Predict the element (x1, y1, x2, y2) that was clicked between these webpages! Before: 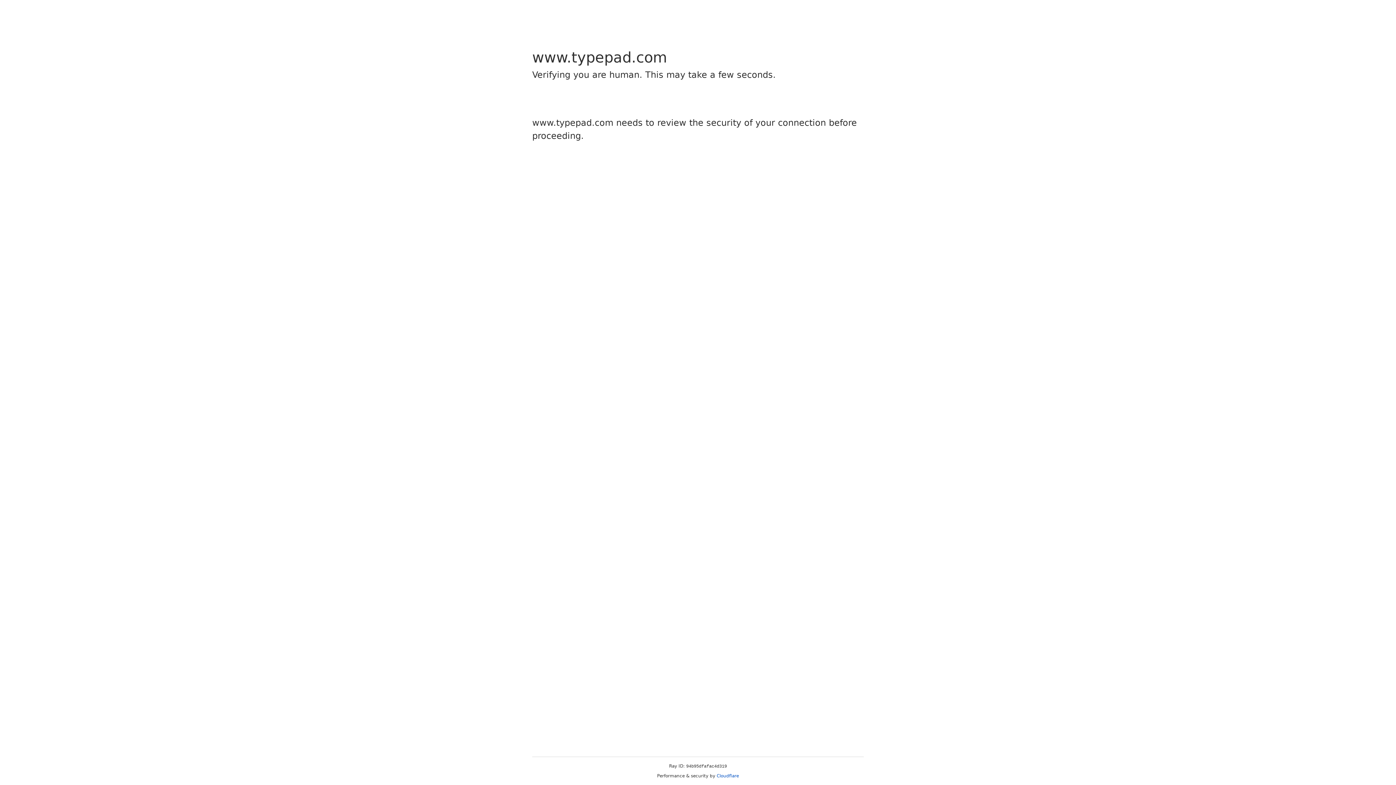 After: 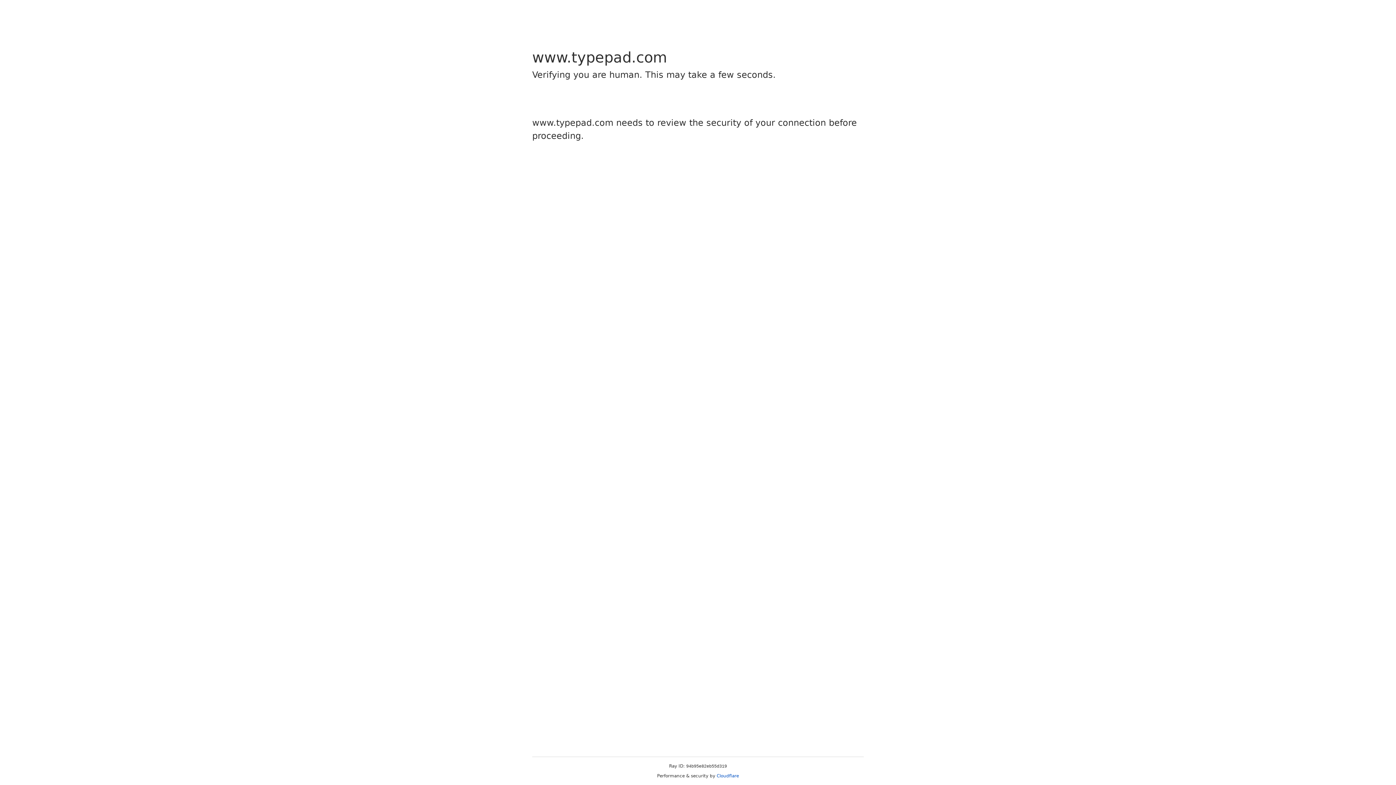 Action: bbox: (716, 773, 739, 778) label: Cloudflare